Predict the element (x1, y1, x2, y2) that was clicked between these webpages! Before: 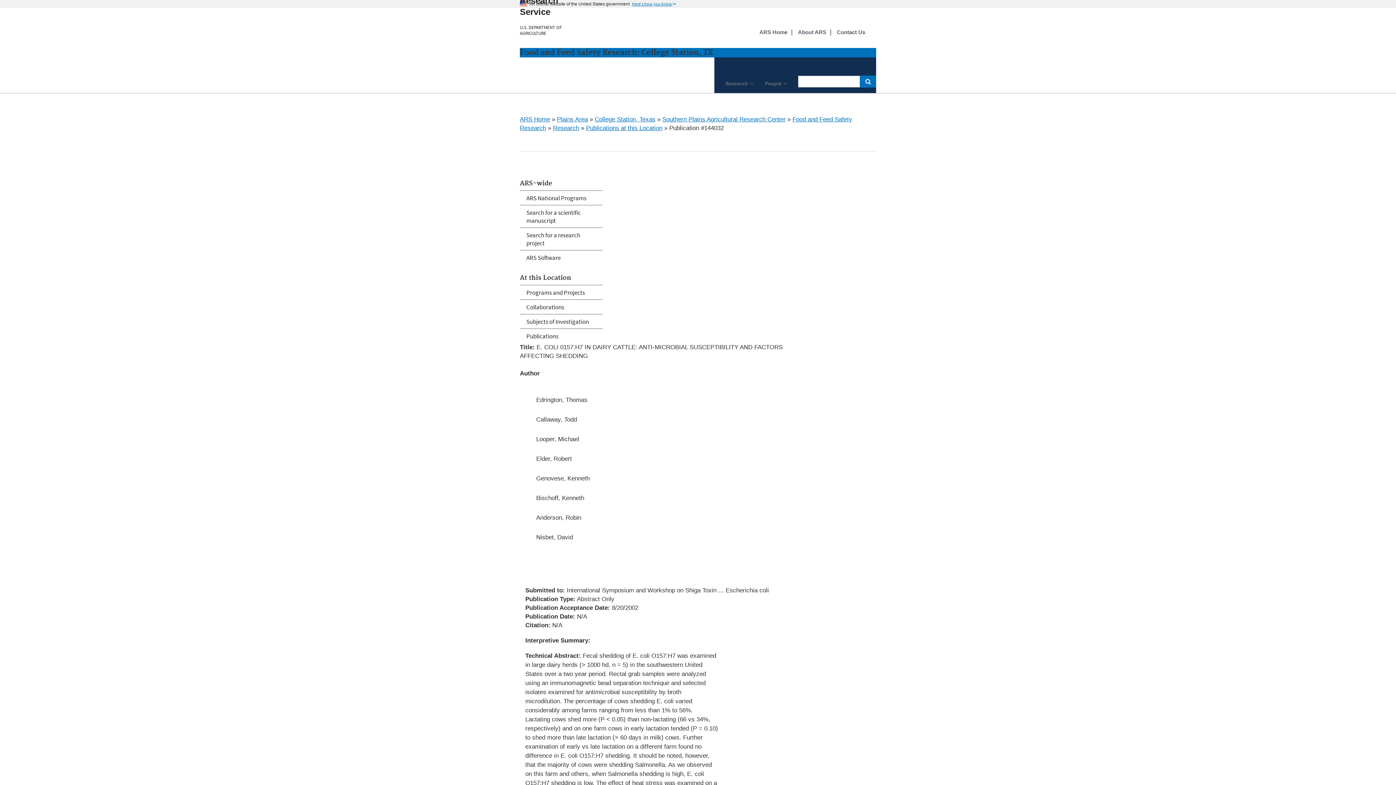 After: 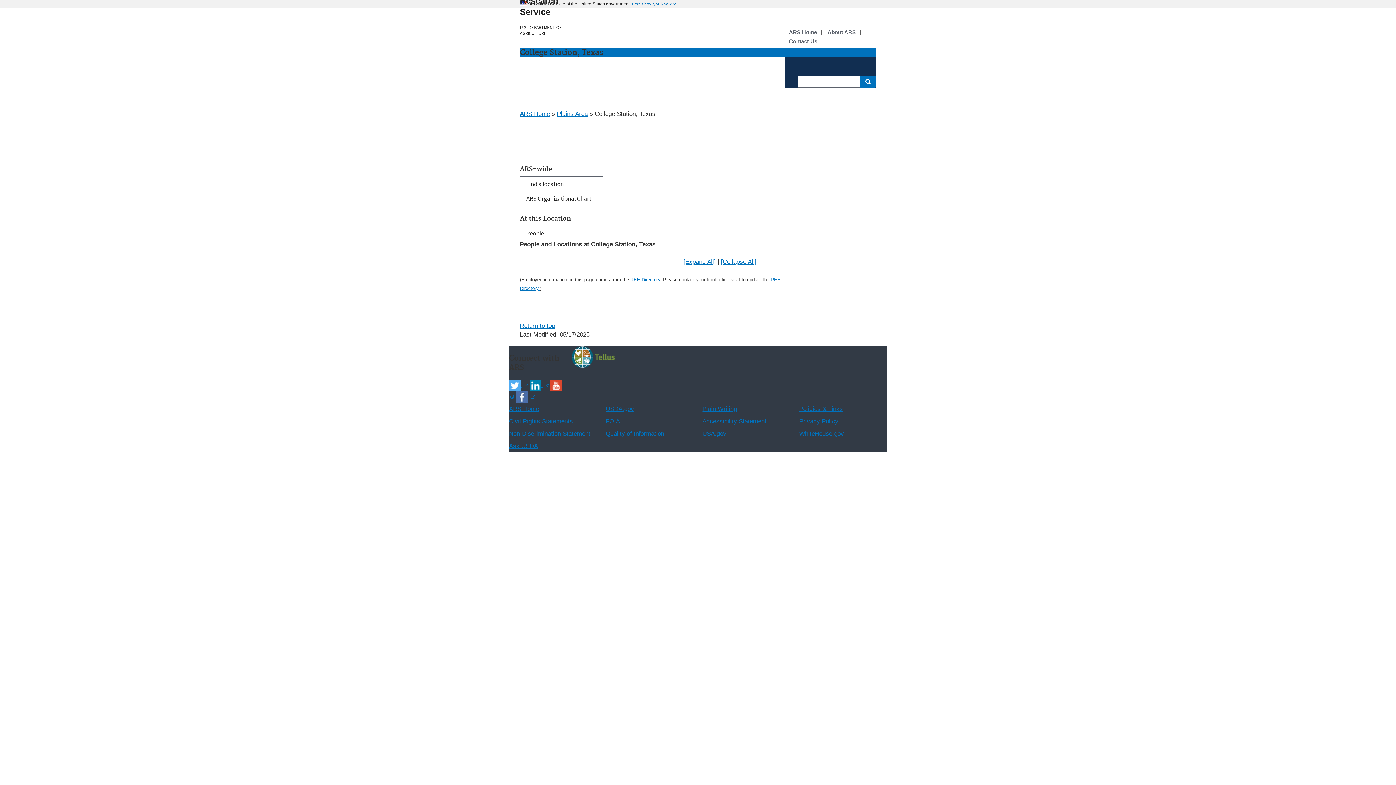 Action: label: College Station, Texas bbox: (594, 116, 655, 122)